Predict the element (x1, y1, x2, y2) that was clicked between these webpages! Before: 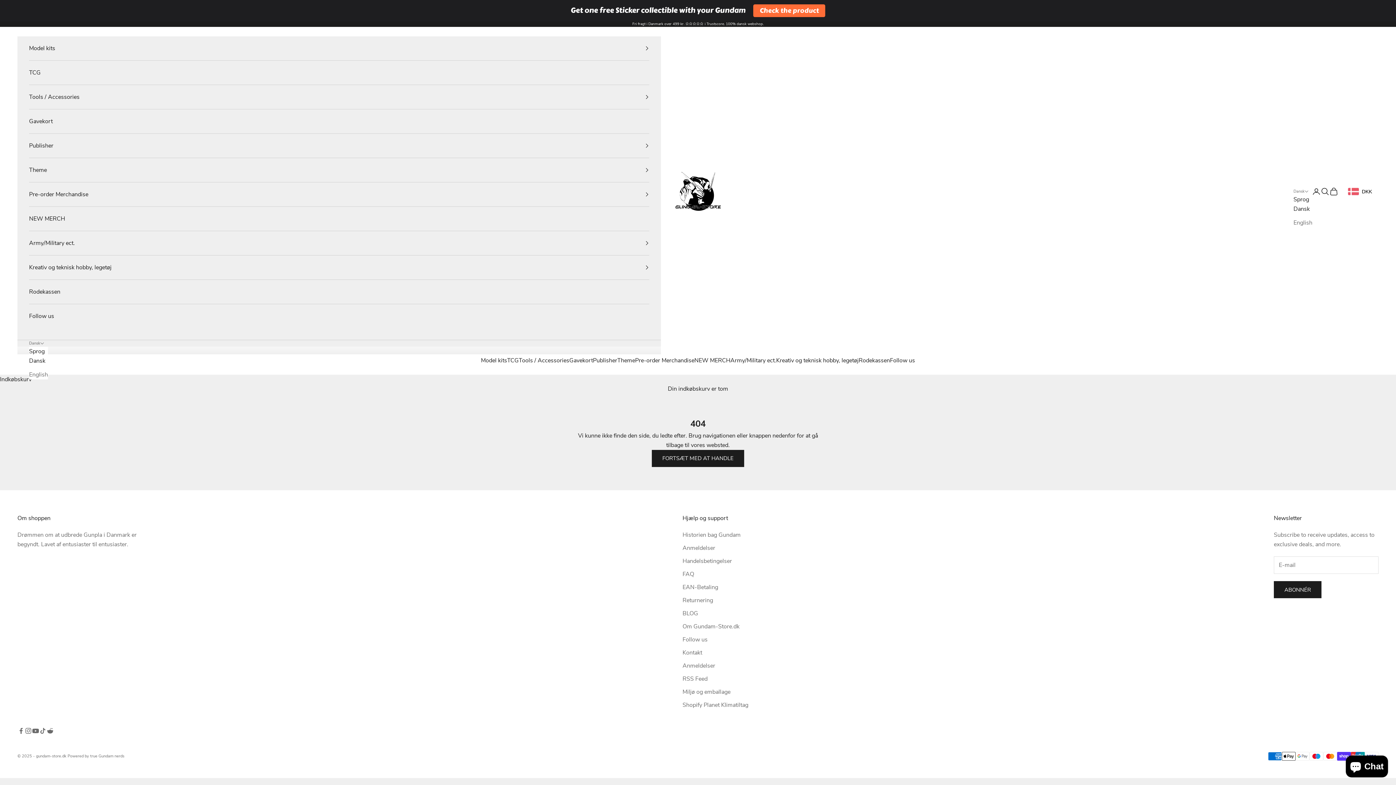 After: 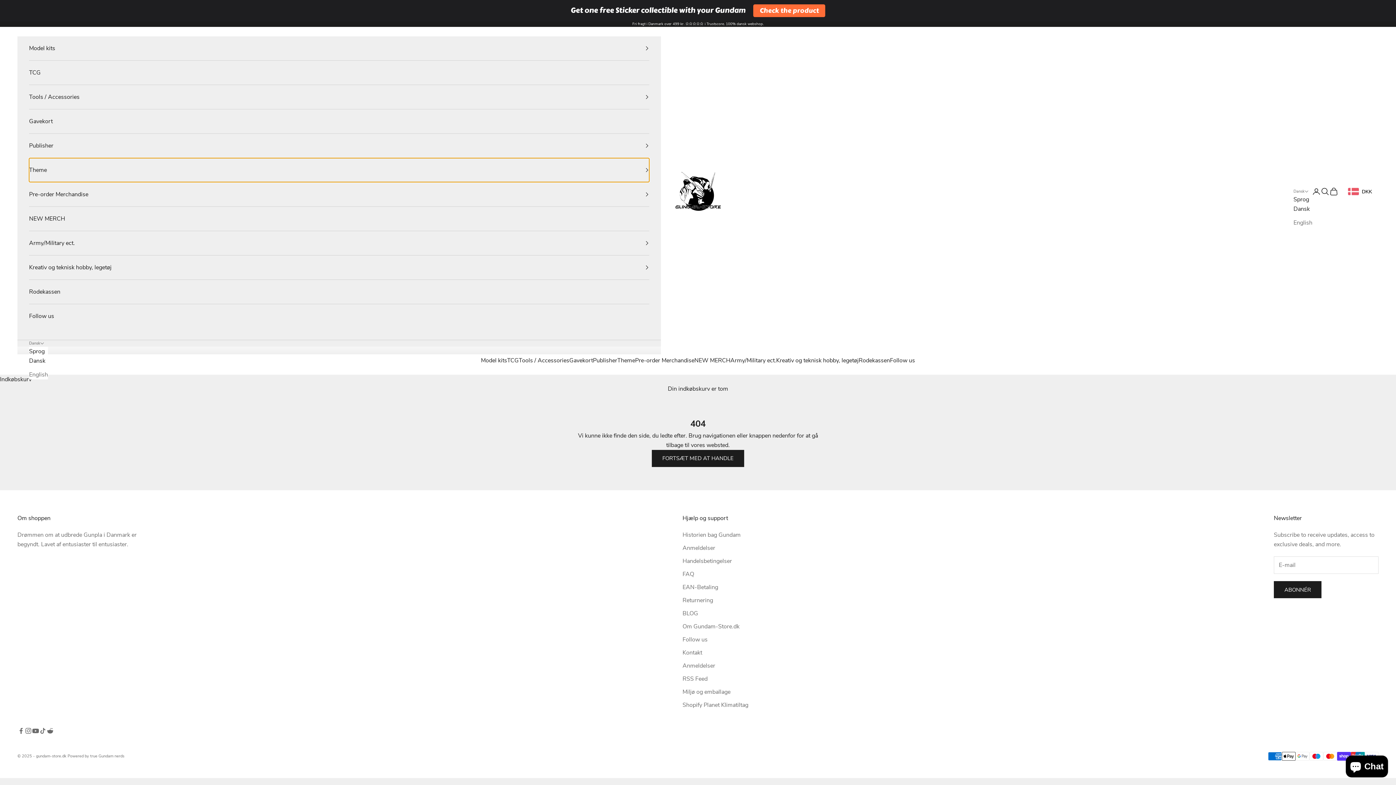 Action: label: Theme bbox: (29, 158, 649, 182)